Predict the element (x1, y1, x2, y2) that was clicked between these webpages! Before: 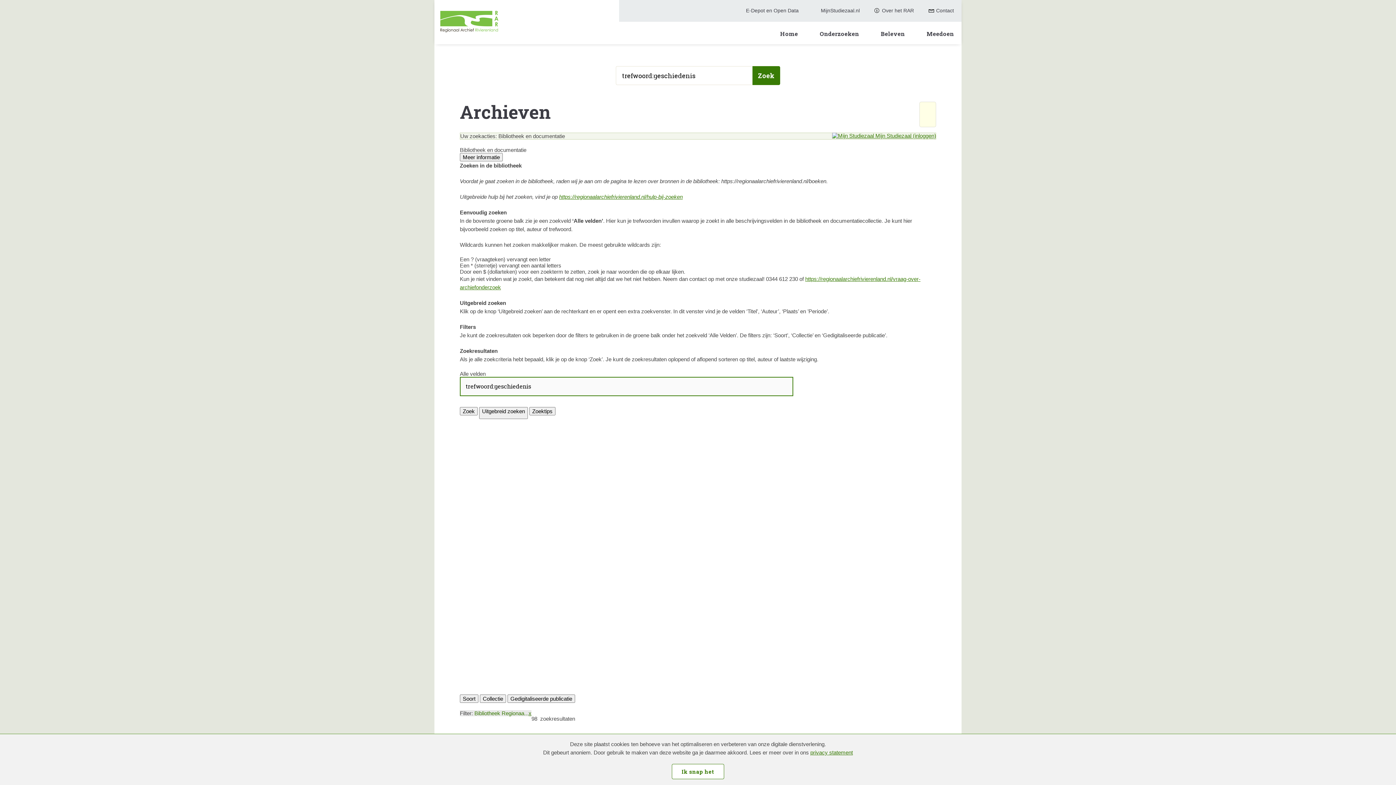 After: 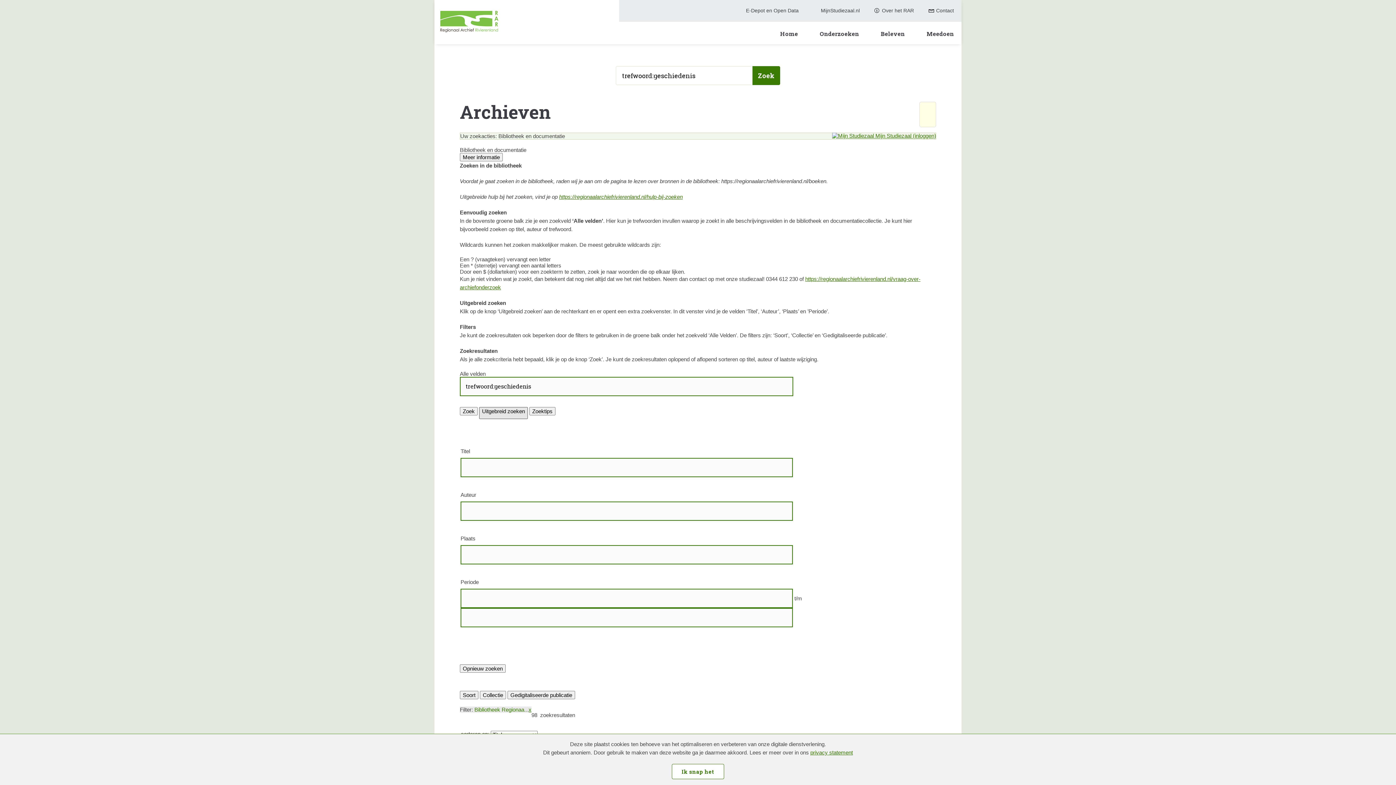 Action: bbox: (479, 407, 528, 419) label: Uitgebreid zoeken